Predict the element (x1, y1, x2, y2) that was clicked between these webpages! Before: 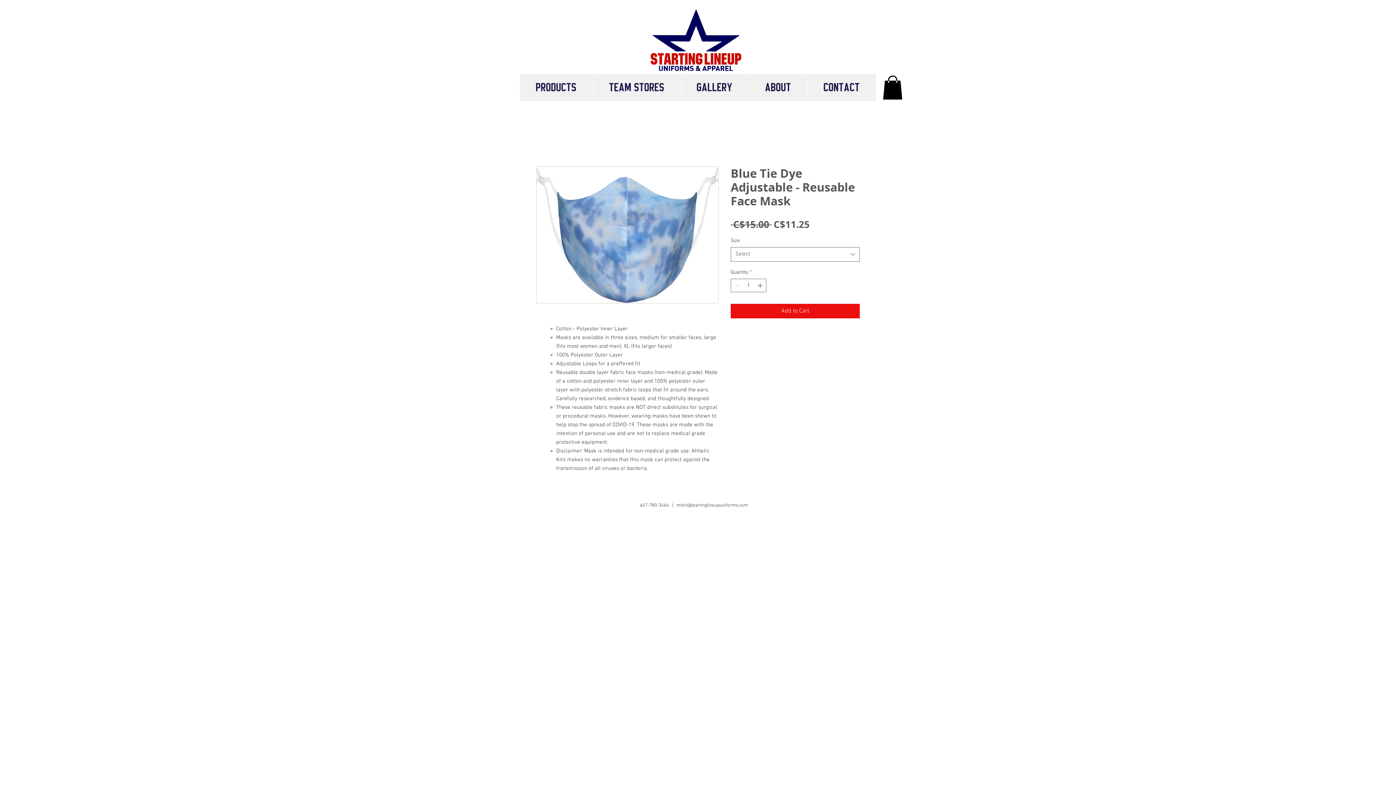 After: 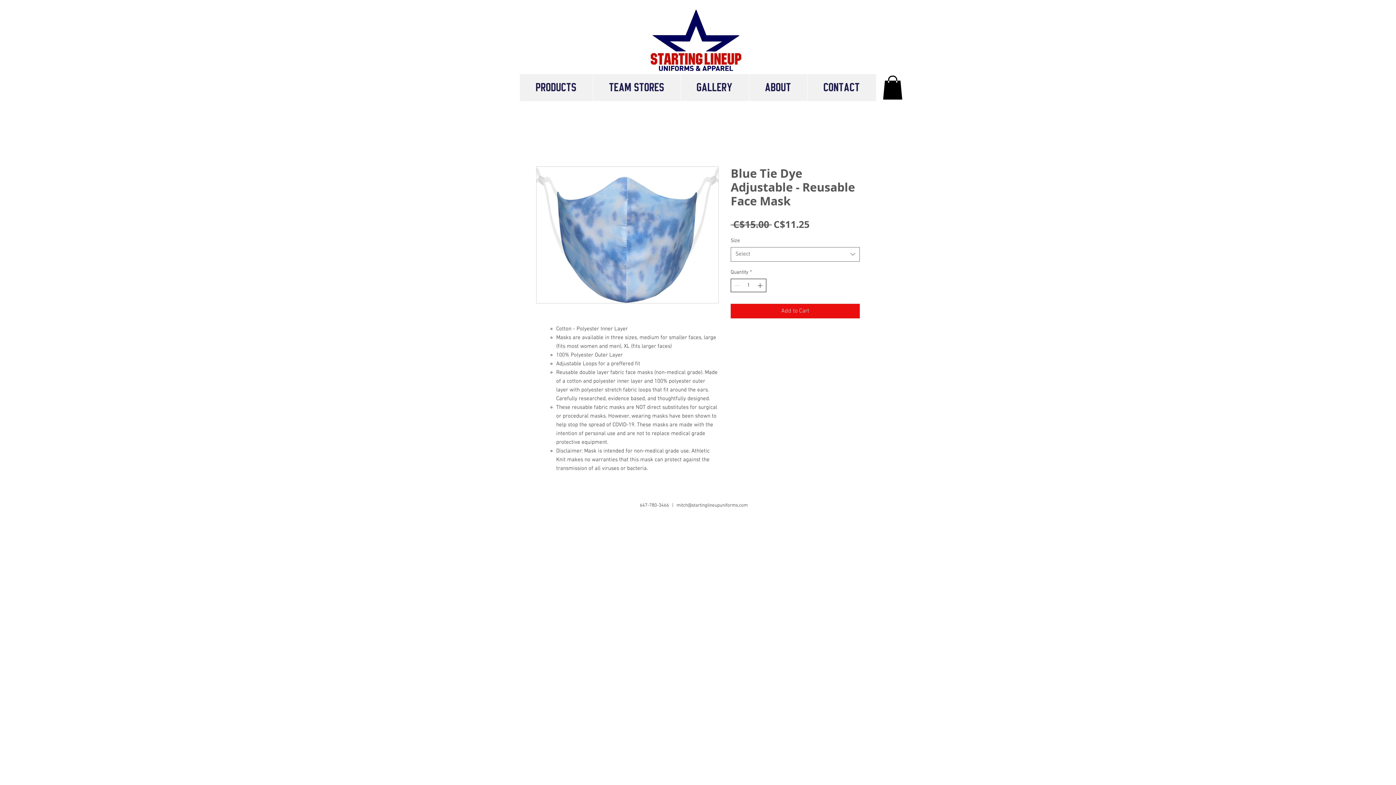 Action: bbox: (756, 279, 765, 291) label: Increment